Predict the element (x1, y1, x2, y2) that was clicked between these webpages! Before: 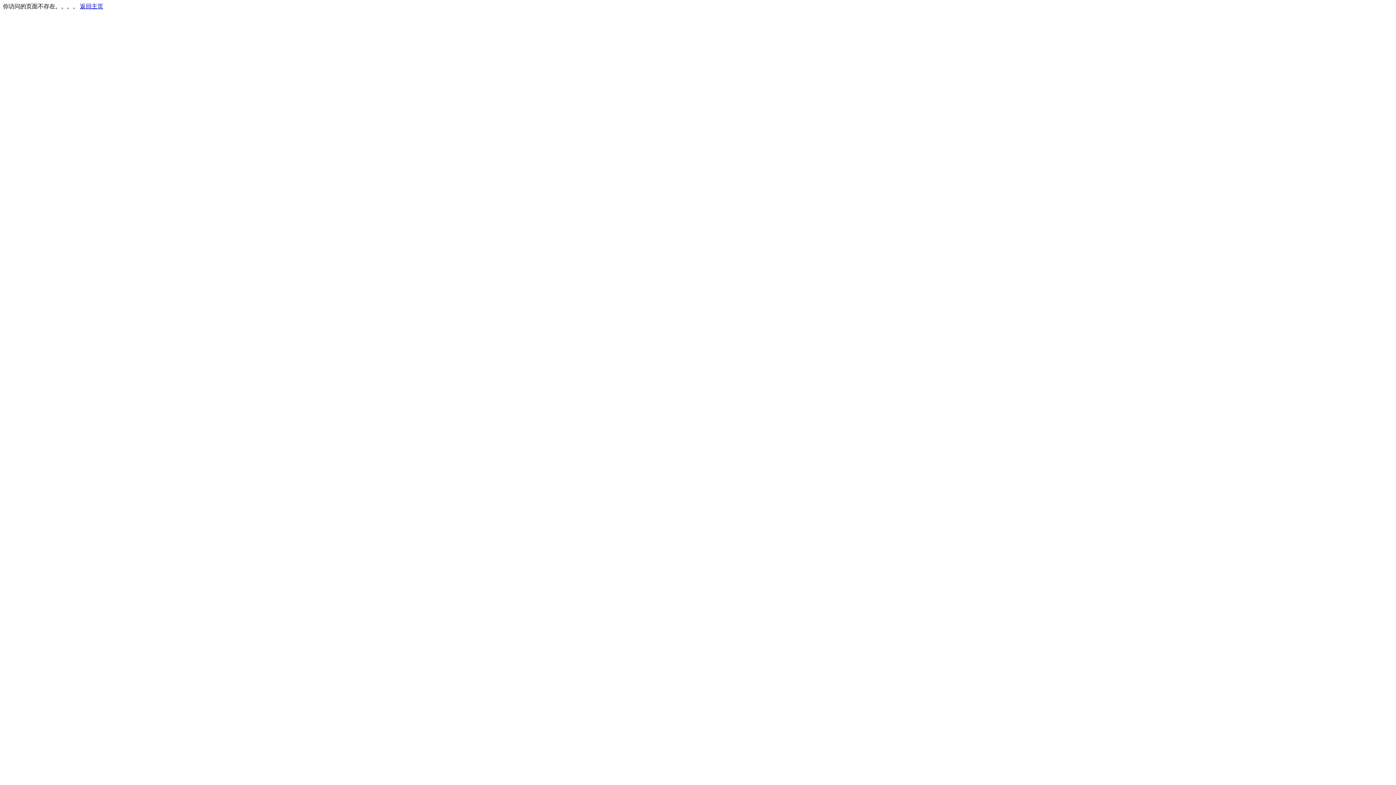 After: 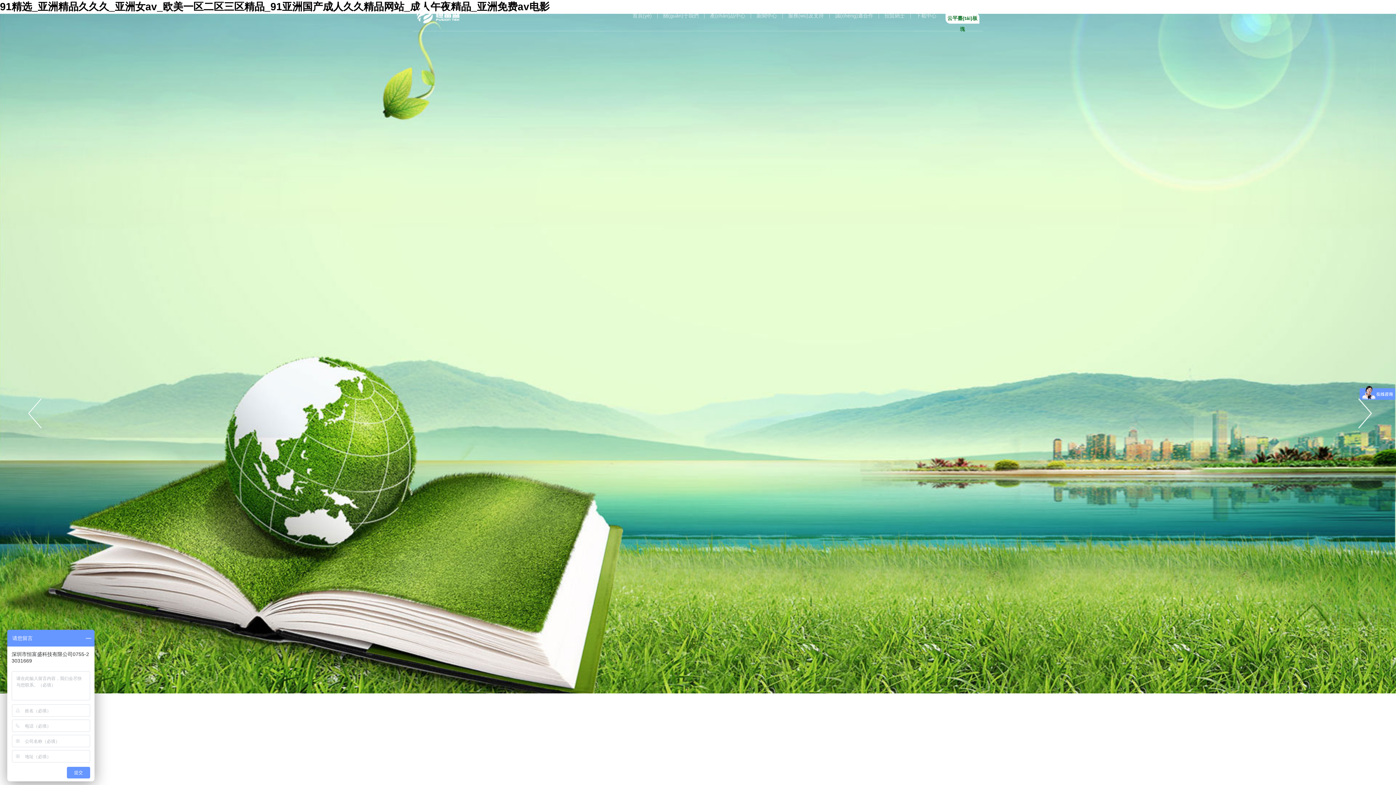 Action: bbox: (80, 3, 103, 9) label: 返回主页